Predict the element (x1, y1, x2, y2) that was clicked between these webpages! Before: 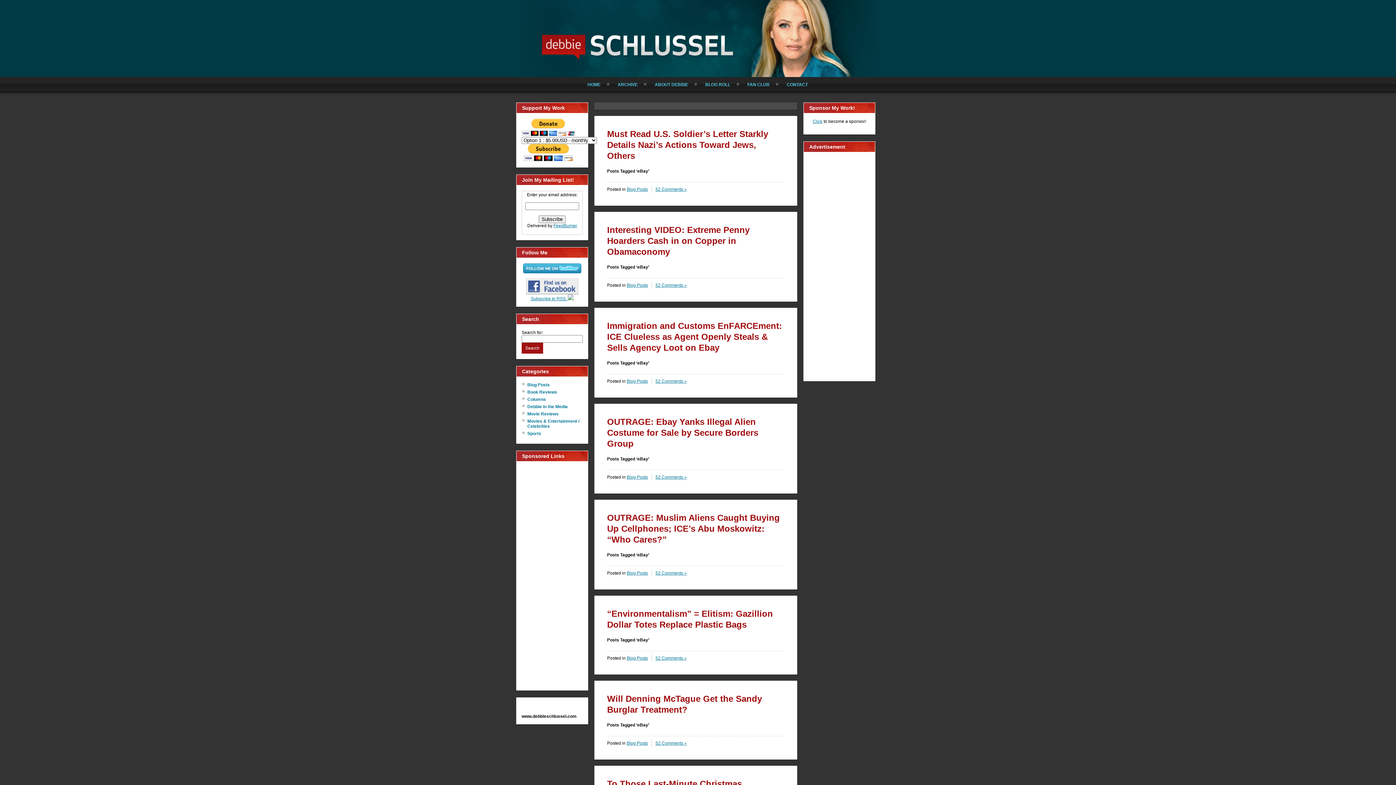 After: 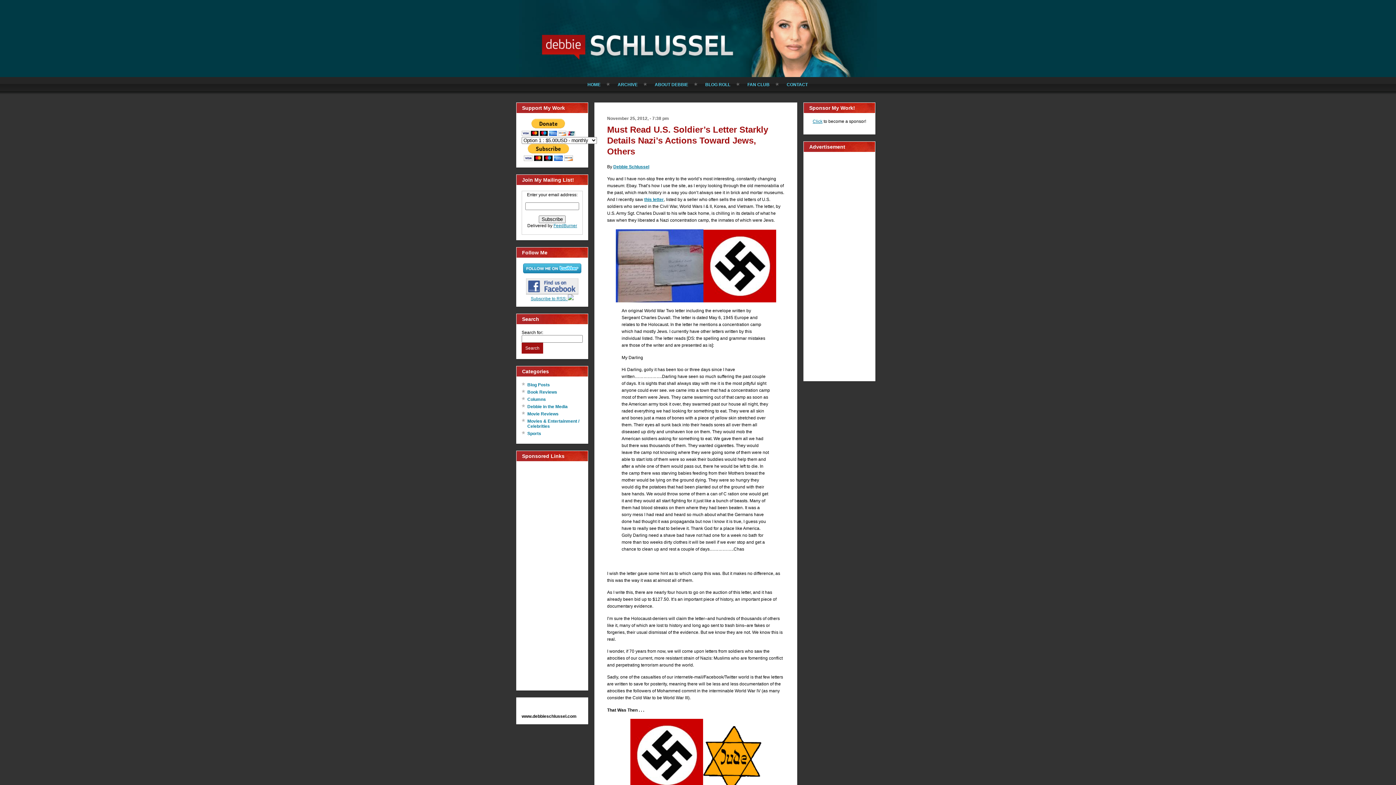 Action: label: 52 Comments » bbox: (655, 474, 686, 480)